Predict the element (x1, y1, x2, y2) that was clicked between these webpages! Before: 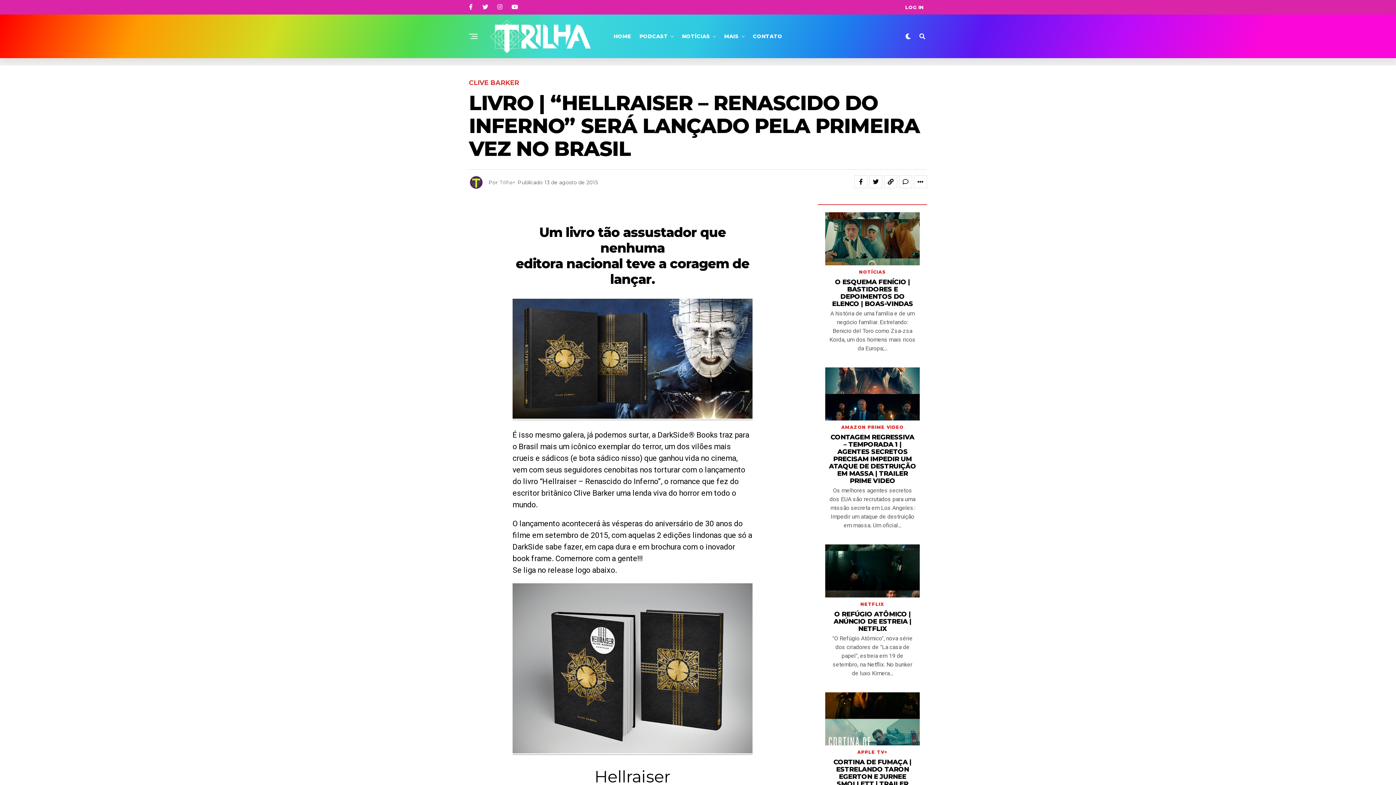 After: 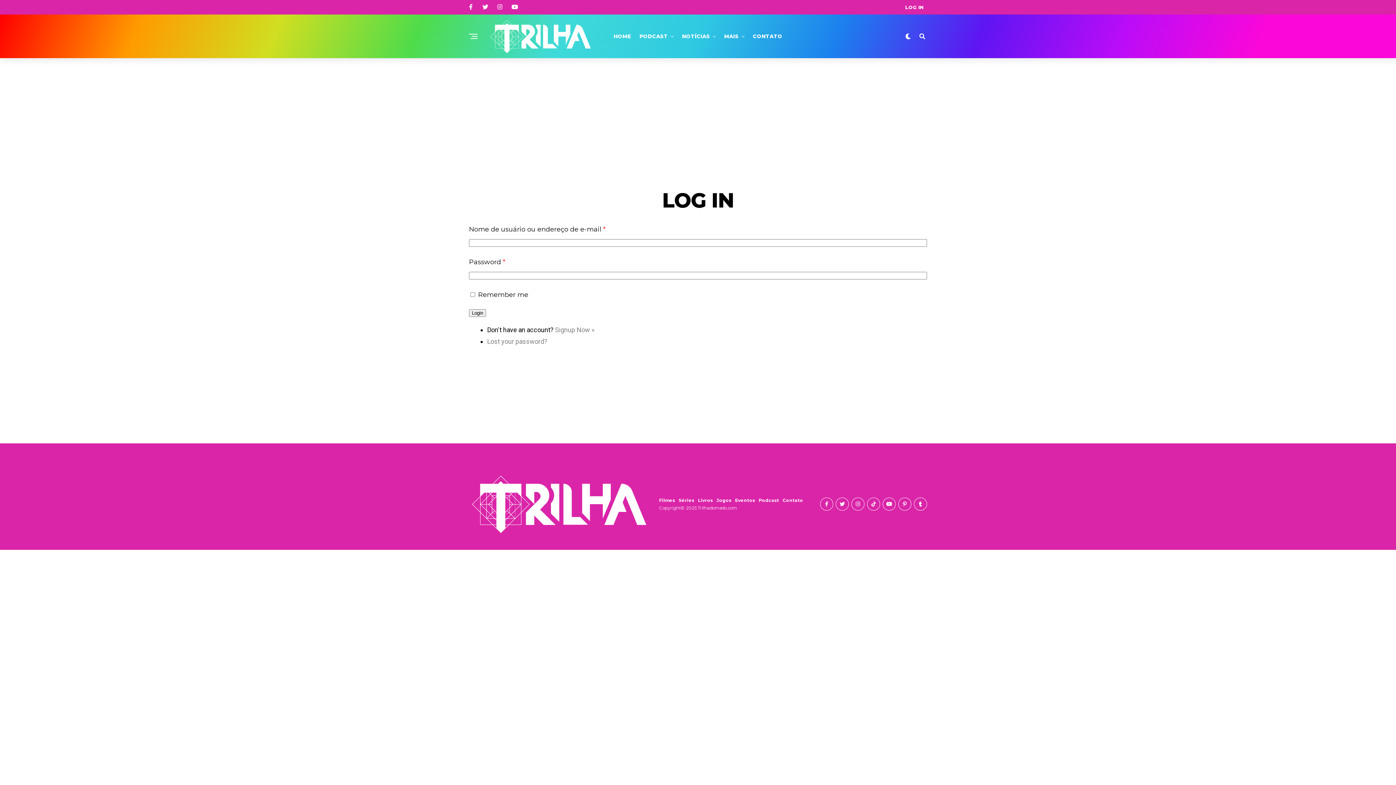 Action: label: LOG IN bbox: (901, 0, 927, 14)